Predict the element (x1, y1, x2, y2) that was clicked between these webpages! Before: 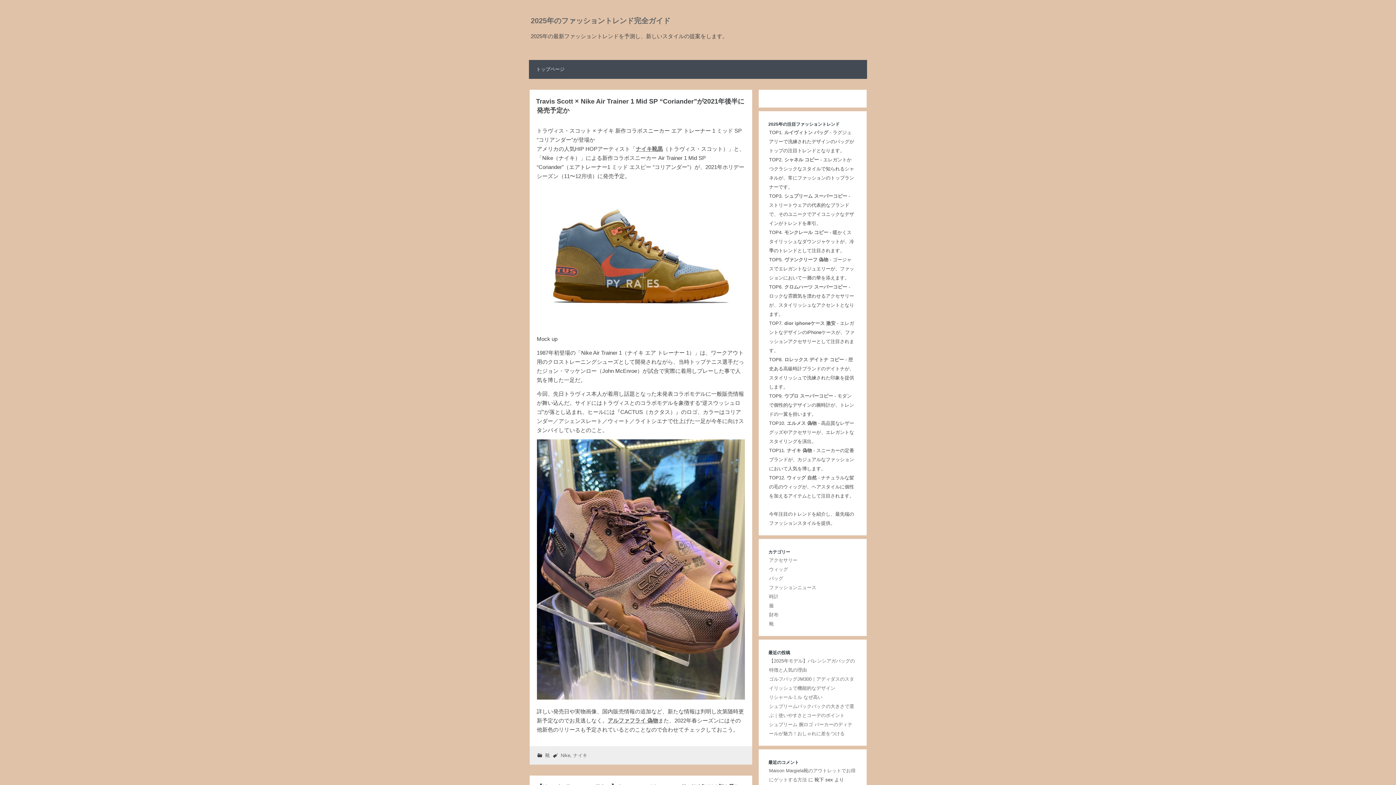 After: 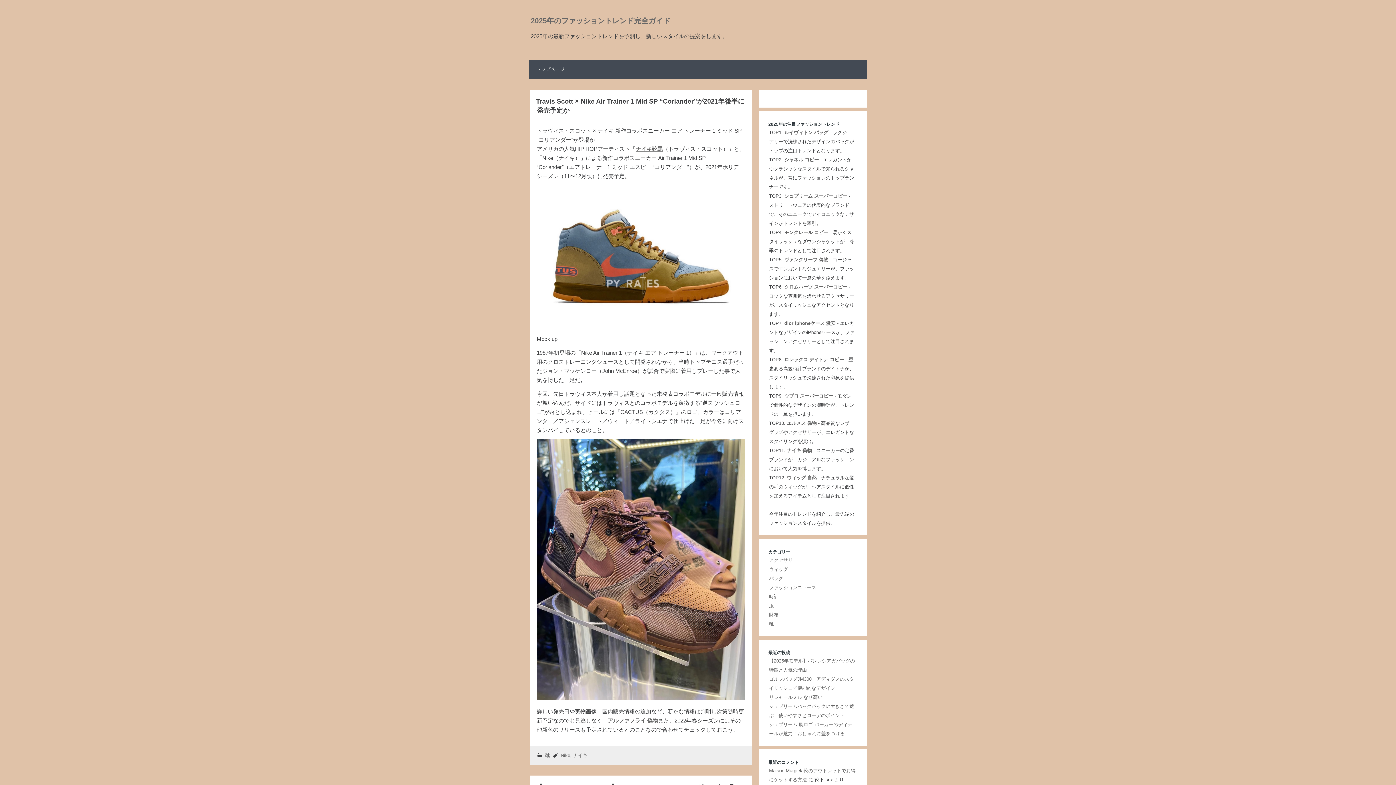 Action: label: Nike bbox: (560, 753, 570, 758)